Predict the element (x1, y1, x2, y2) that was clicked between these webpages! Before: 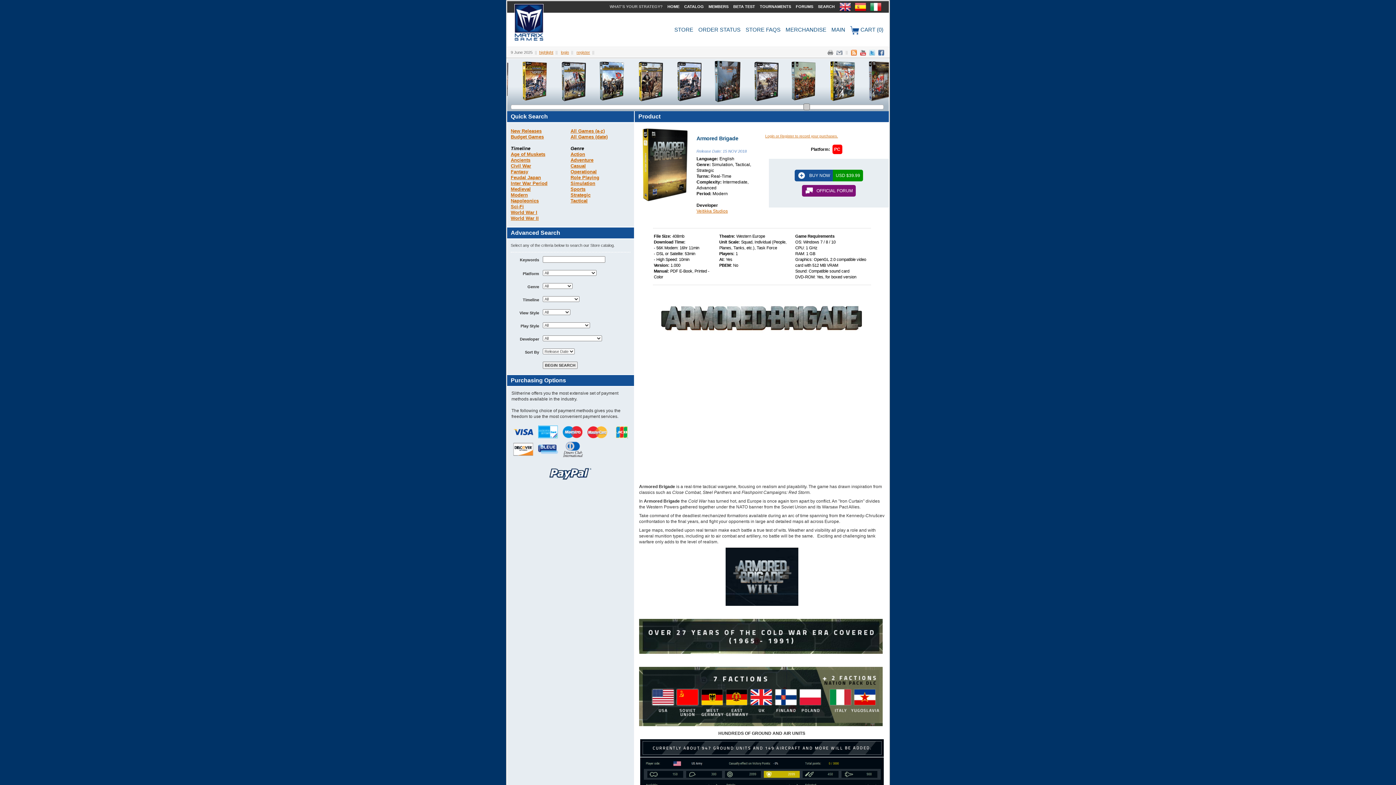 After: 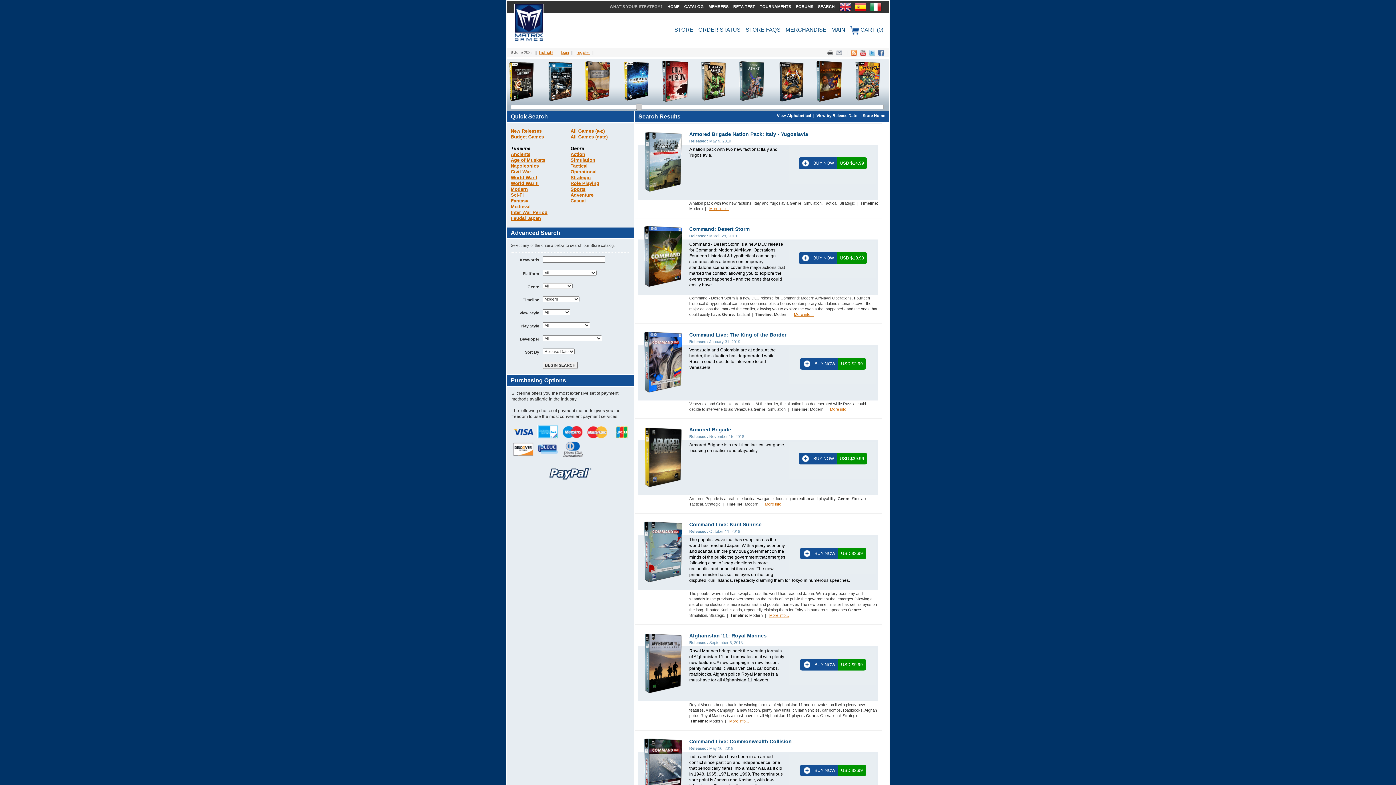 Action: label: Modern bbox: (510, 192, 528, 197)